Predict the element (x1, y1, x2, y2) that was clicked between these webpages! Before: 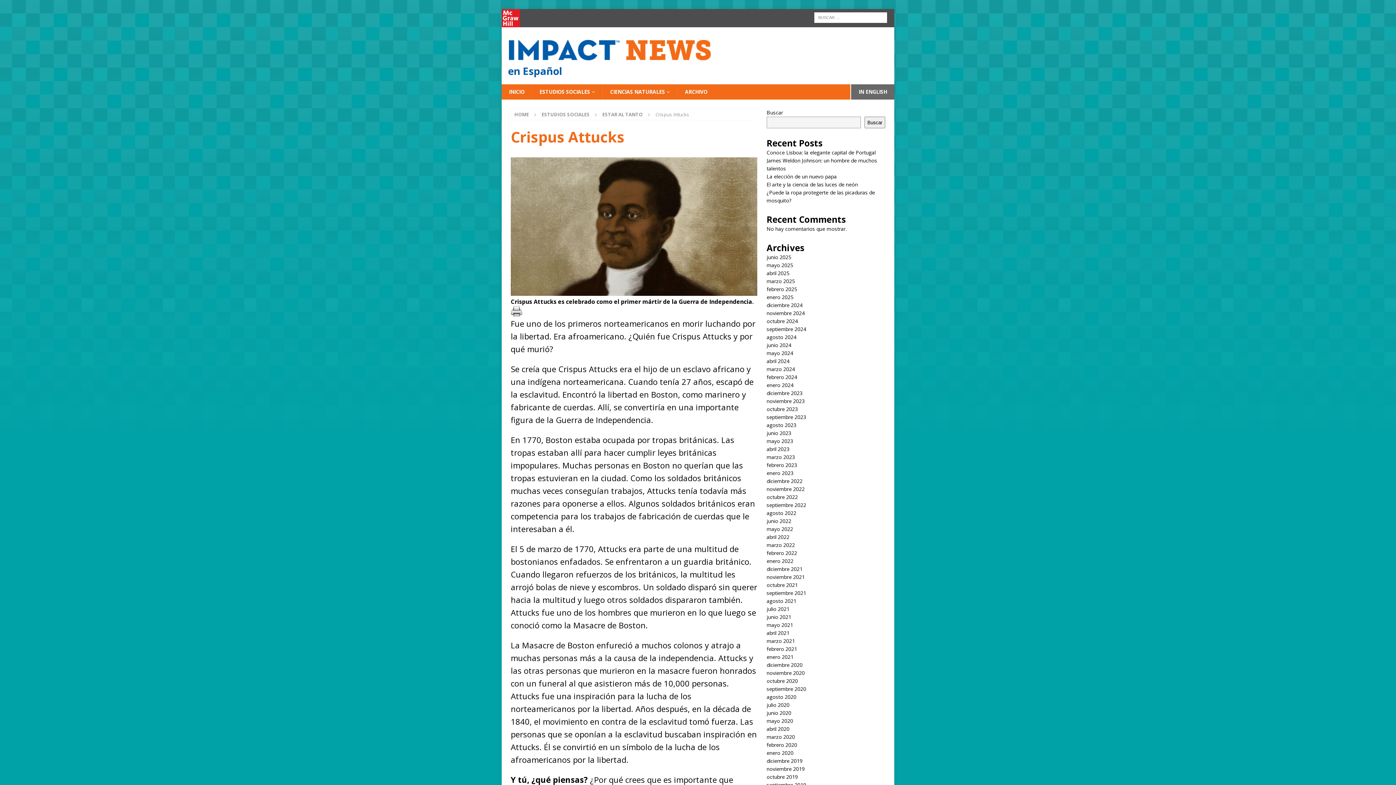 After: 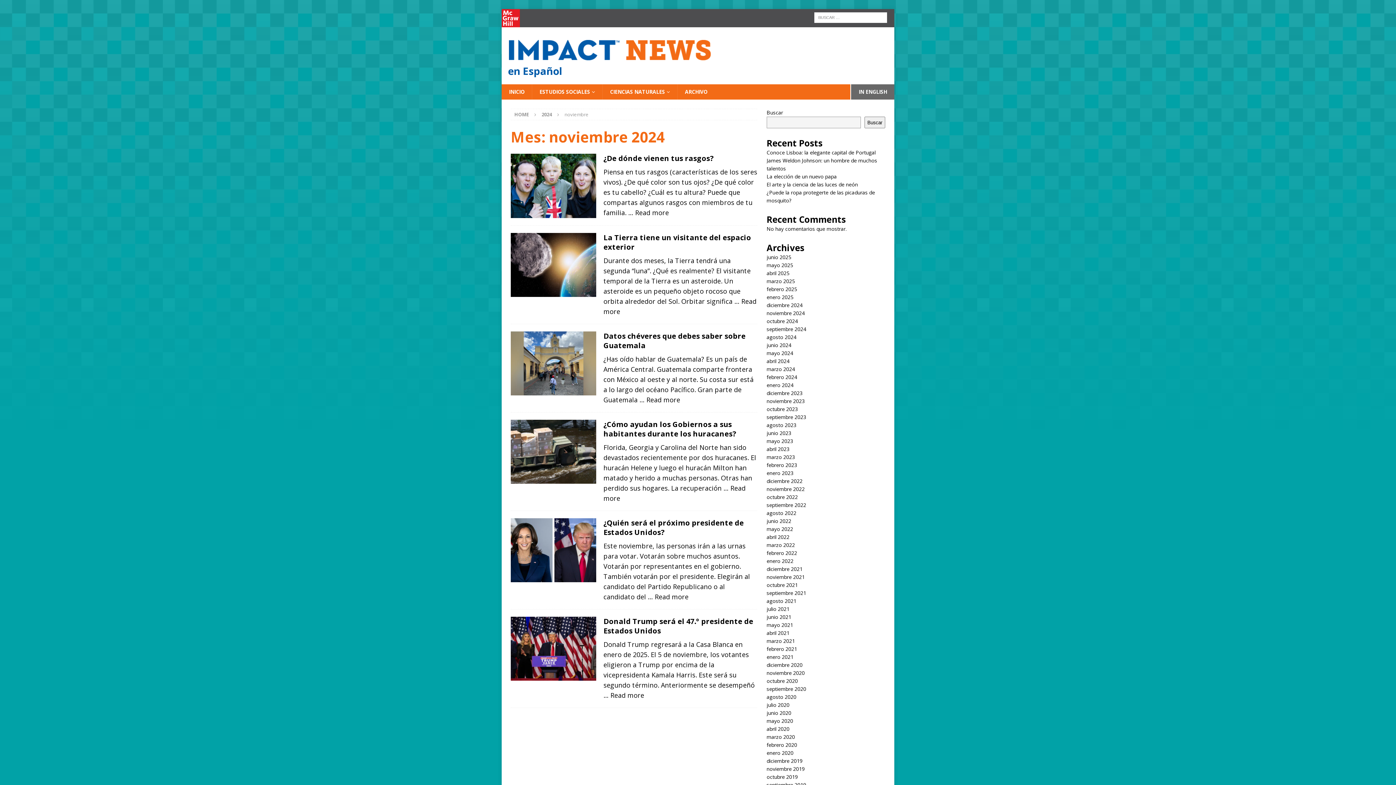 Action: bbox: (766, 309, 805, 316) label: noviembre 2024